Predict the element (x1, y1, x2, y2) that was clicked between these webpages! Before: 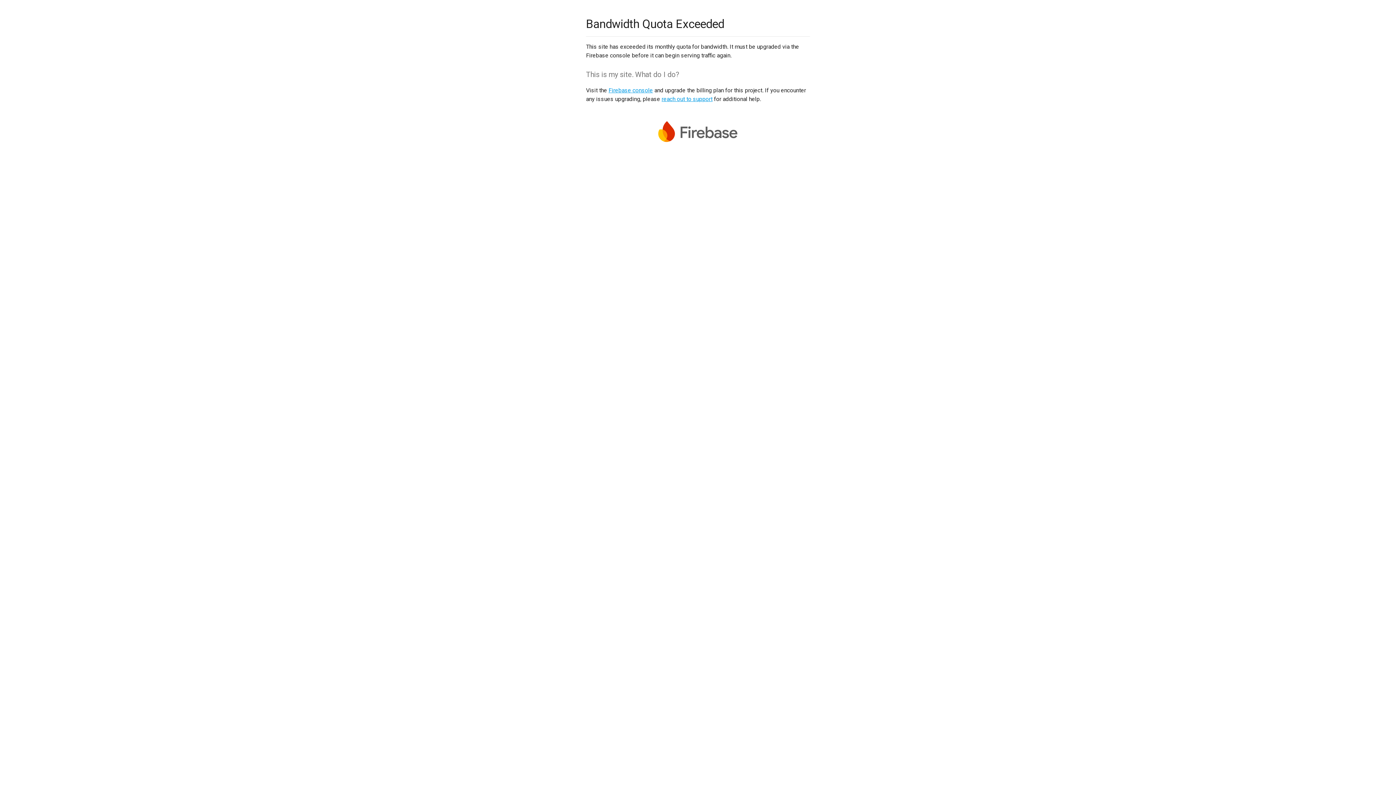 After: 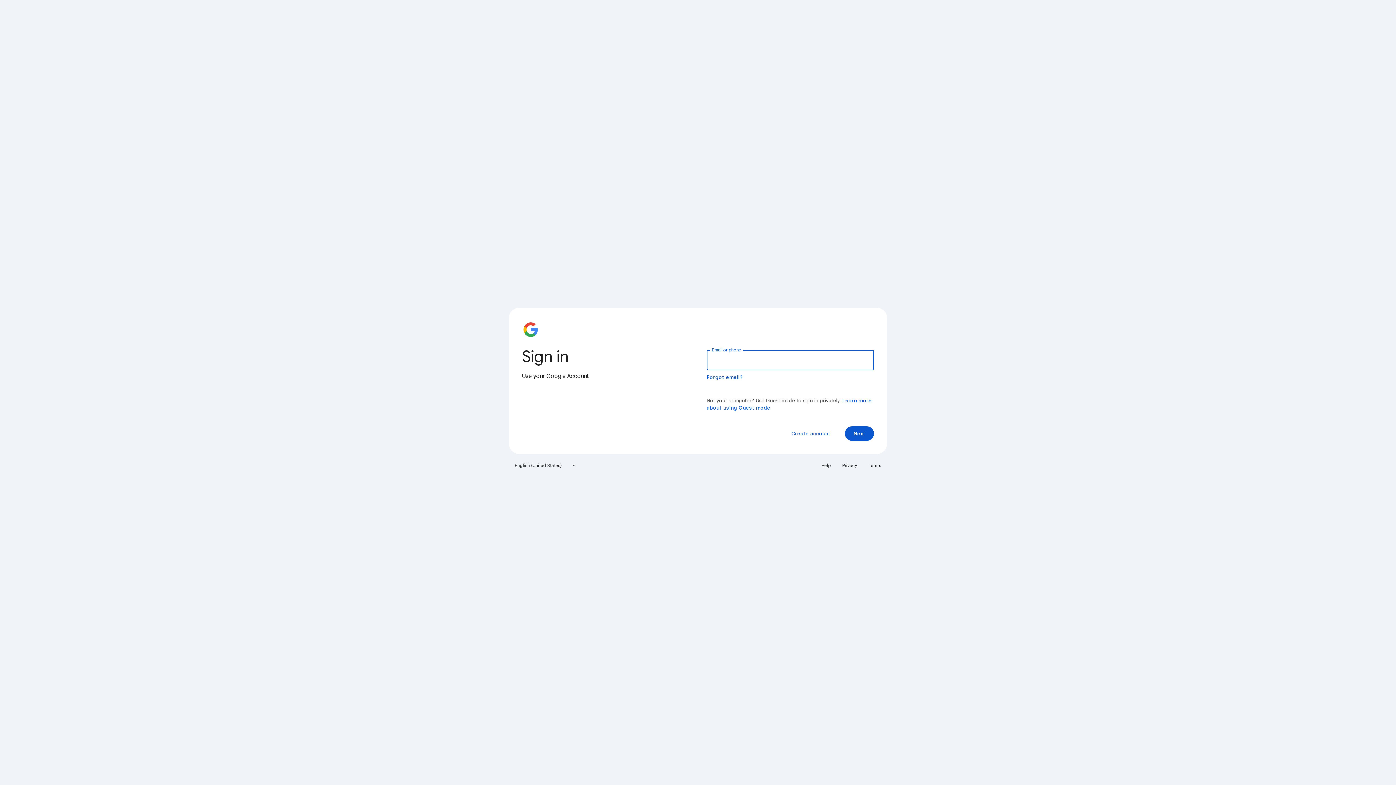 Action: bbox: (608, 86, 653, 93) label: Firebase console